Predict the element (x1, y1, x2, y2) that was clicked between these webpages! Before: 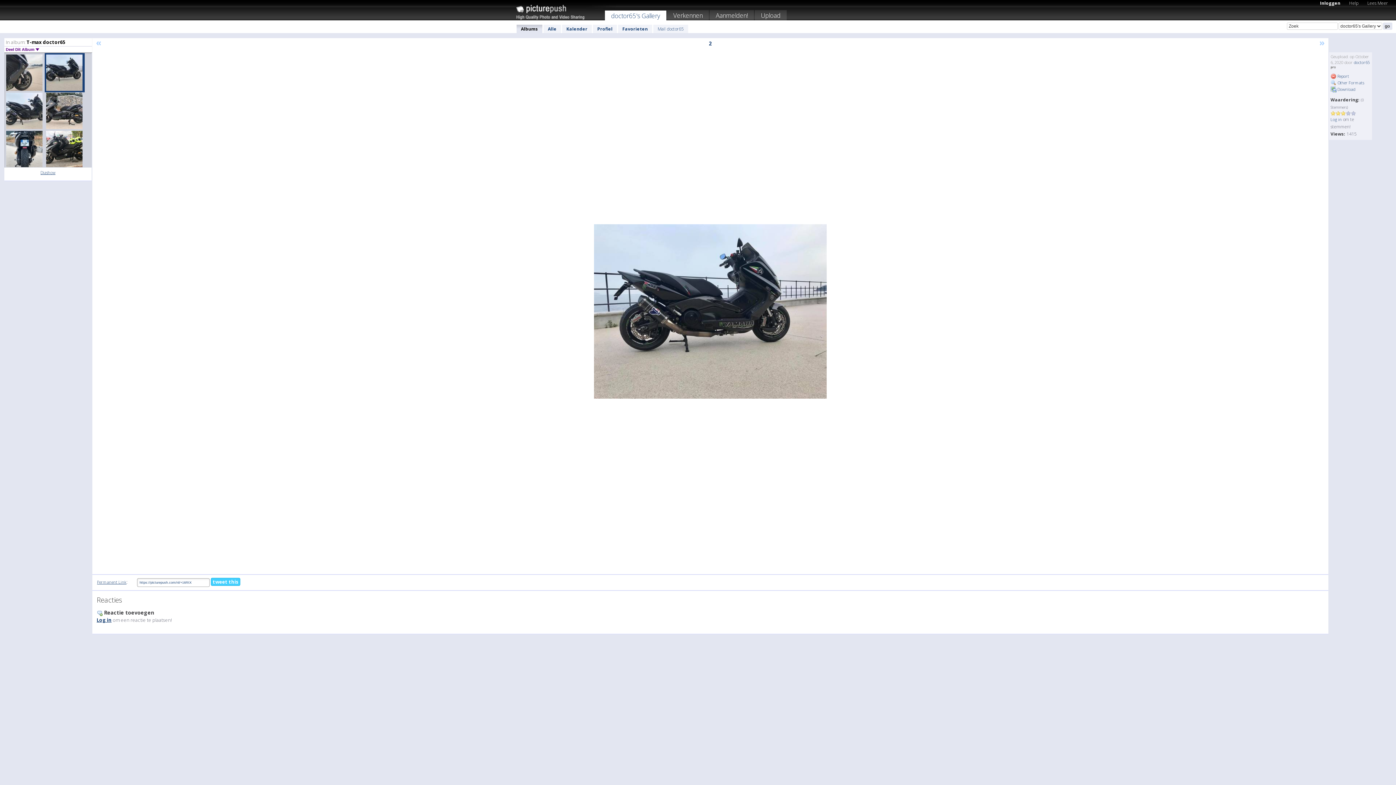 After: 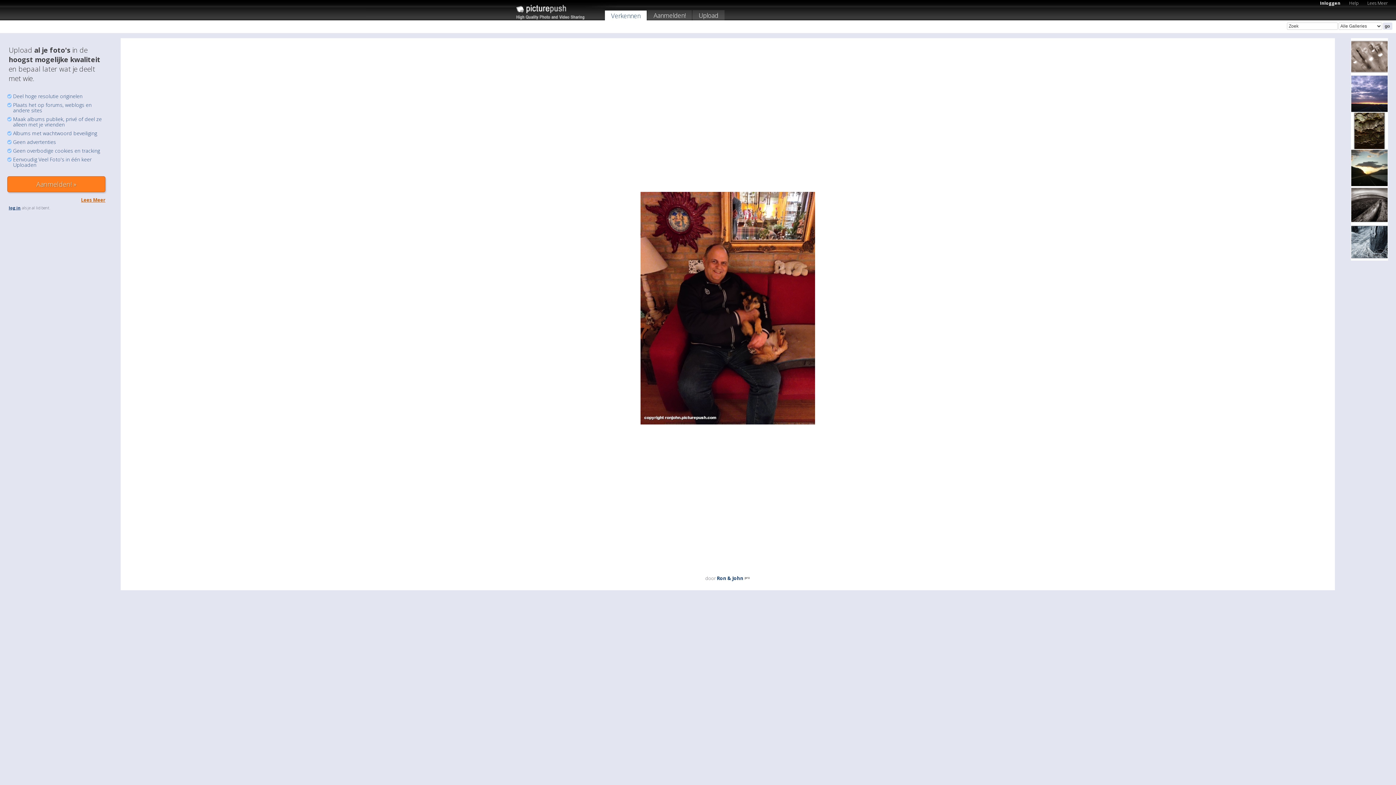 Action: bbox: (516, 15, 616, 21)